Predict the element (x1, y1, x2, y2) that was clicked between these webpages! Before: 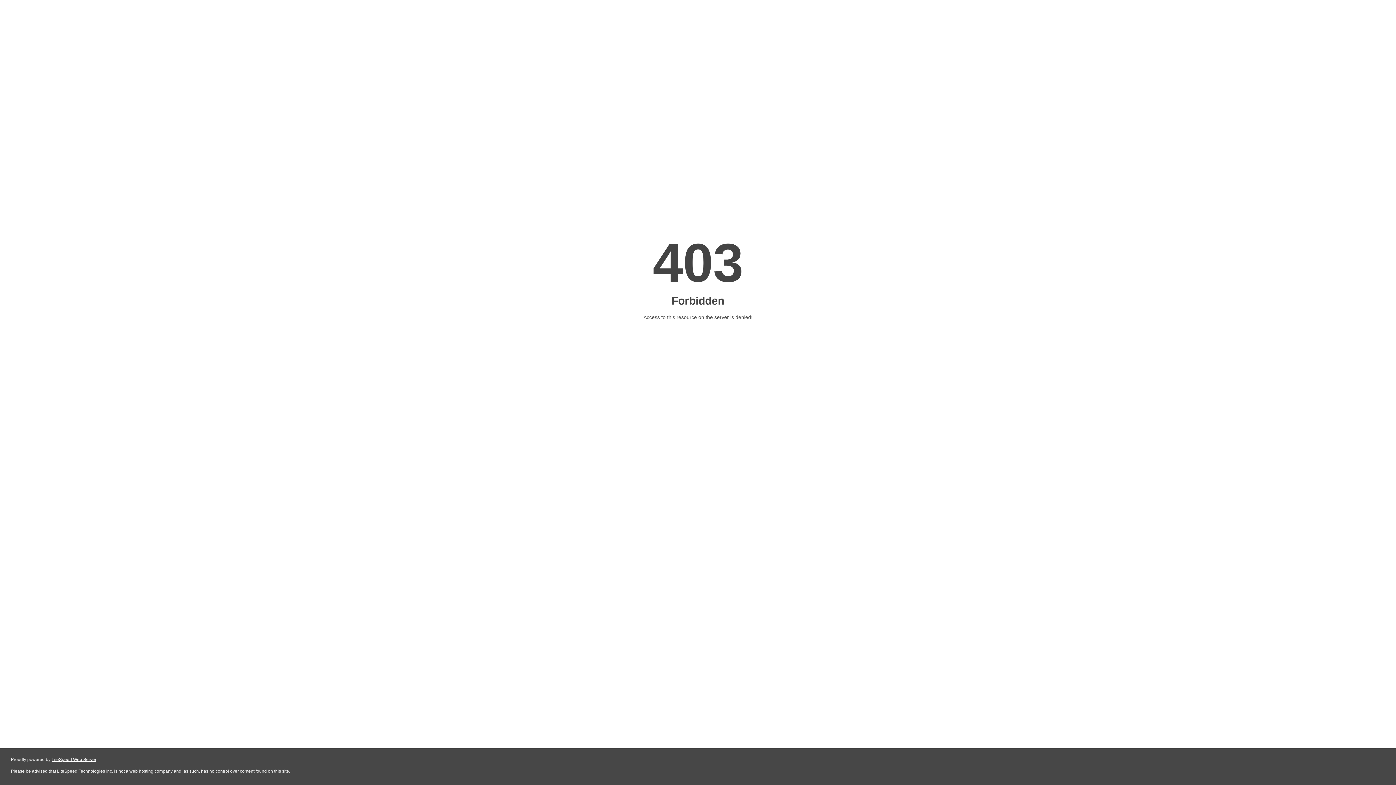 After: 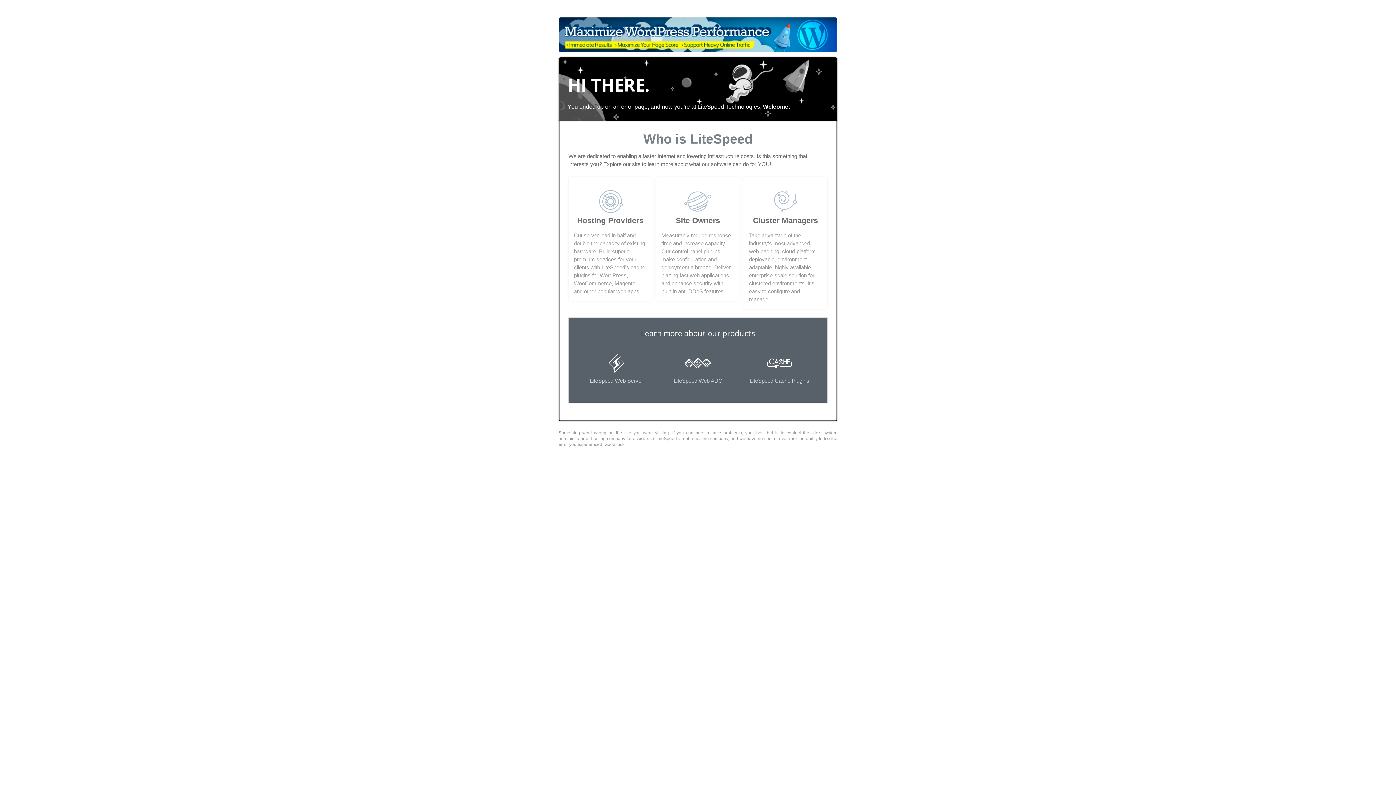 Action: label: LiteSpeed Web Server bbox: (51, 757, 96, 762)